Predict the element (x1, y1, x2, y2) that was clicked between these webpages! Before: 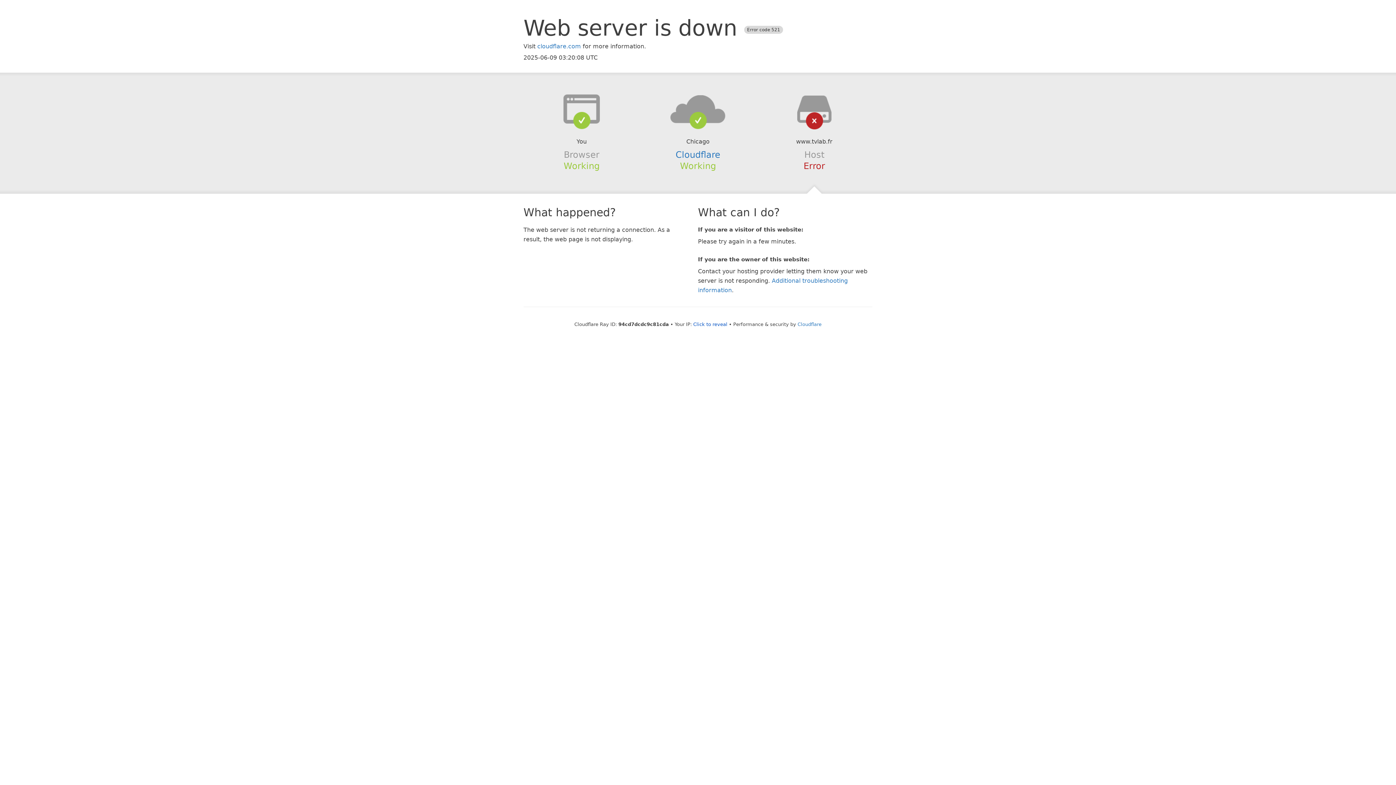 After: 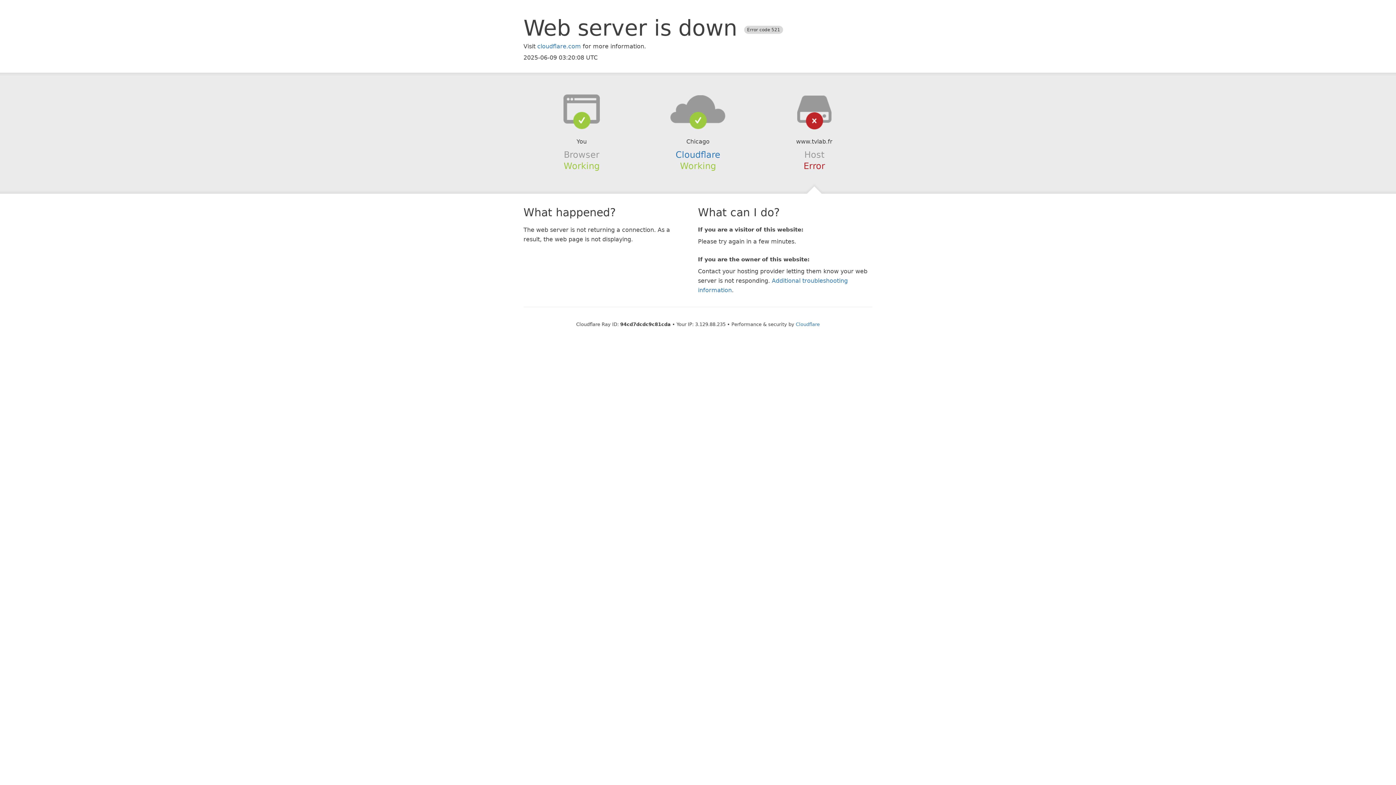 Action: label: Click to reveal bbox: (693, 321, 727, 327)